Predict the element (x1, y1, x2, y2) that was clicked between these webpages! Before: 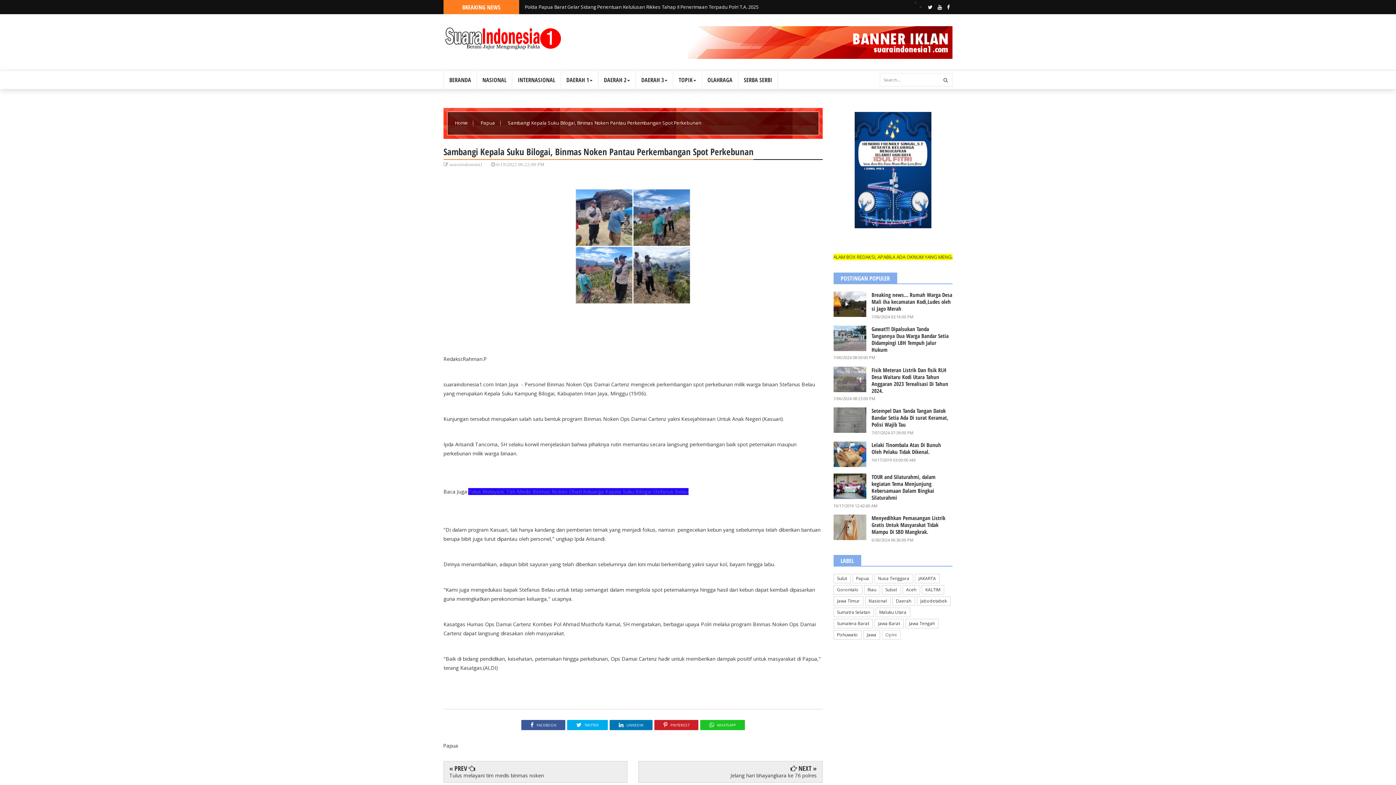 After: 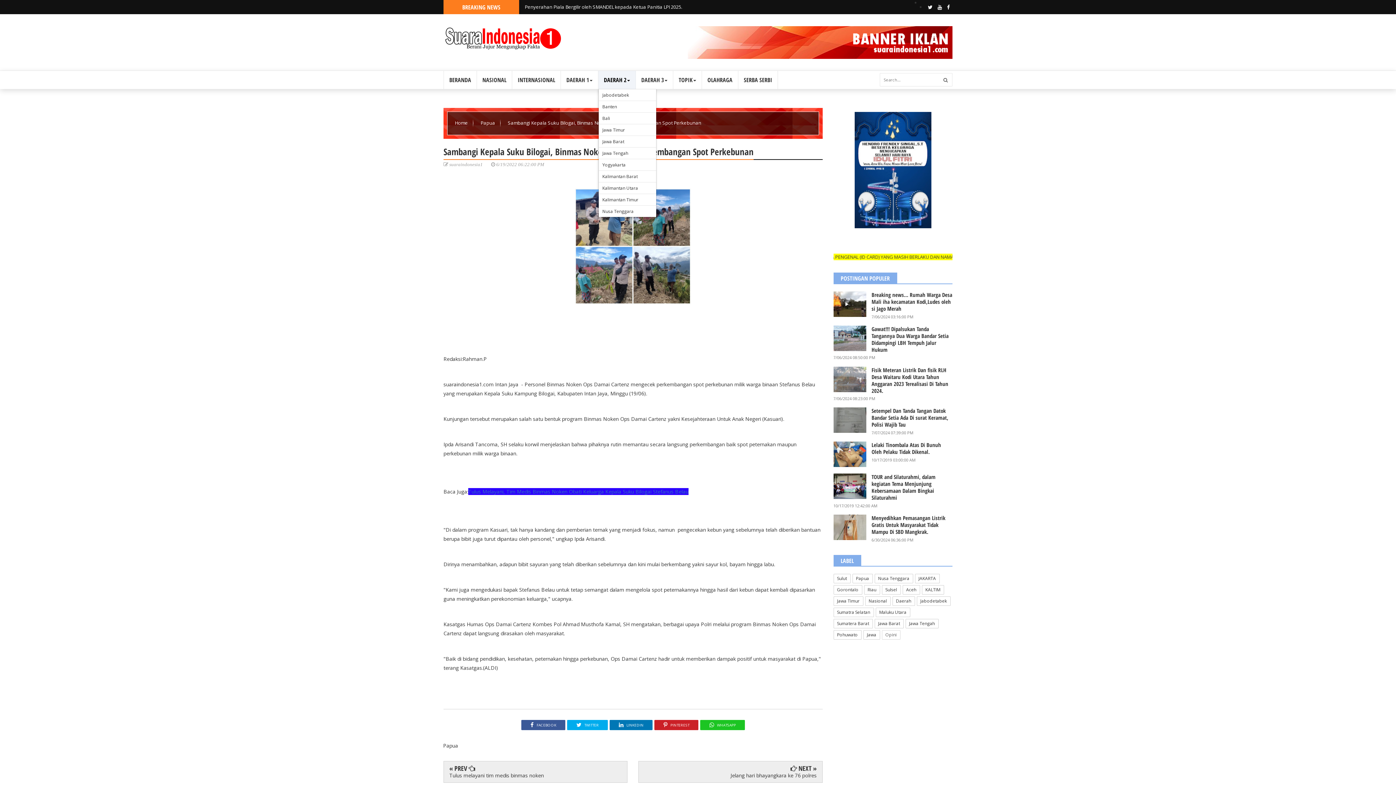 Action: label: DAERAH 2 bbox: (598, 70, 636, 89)